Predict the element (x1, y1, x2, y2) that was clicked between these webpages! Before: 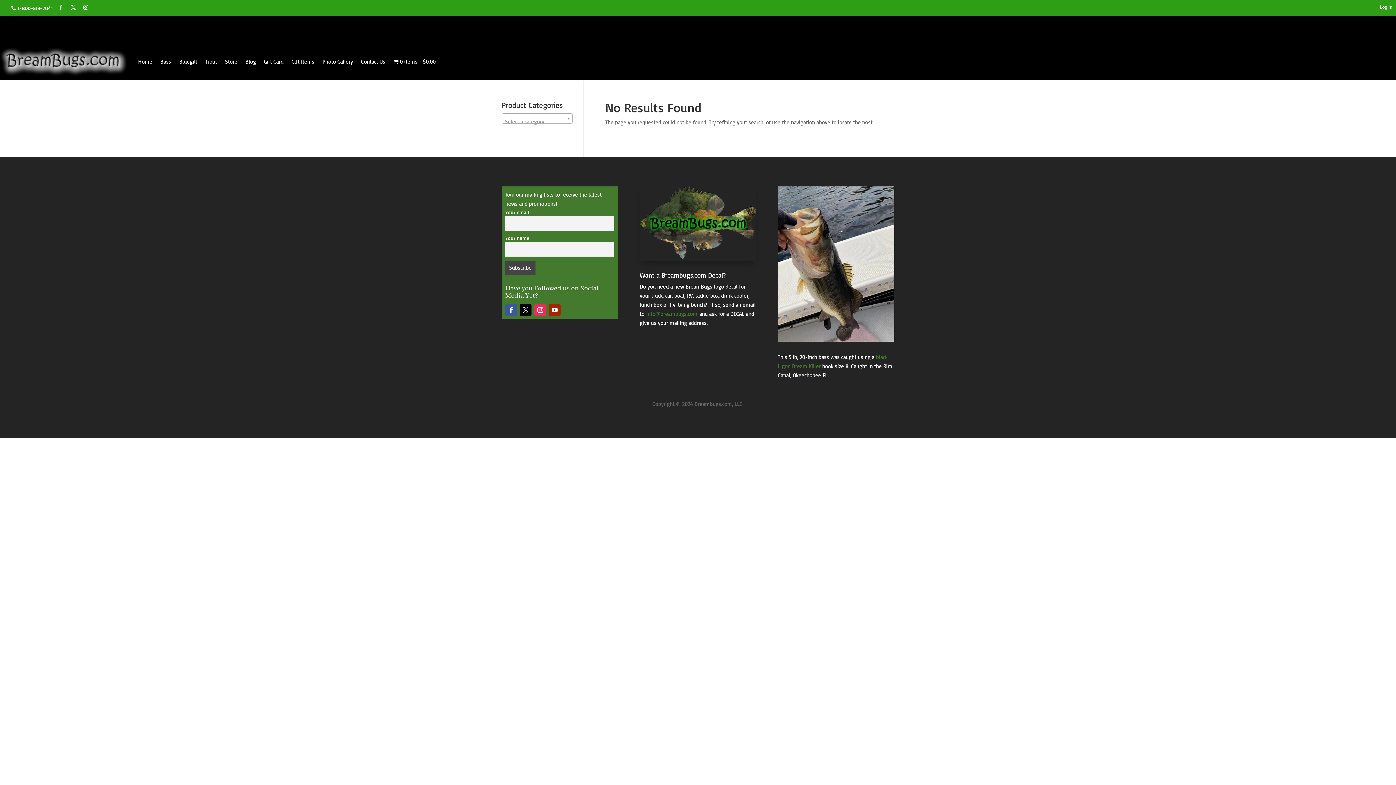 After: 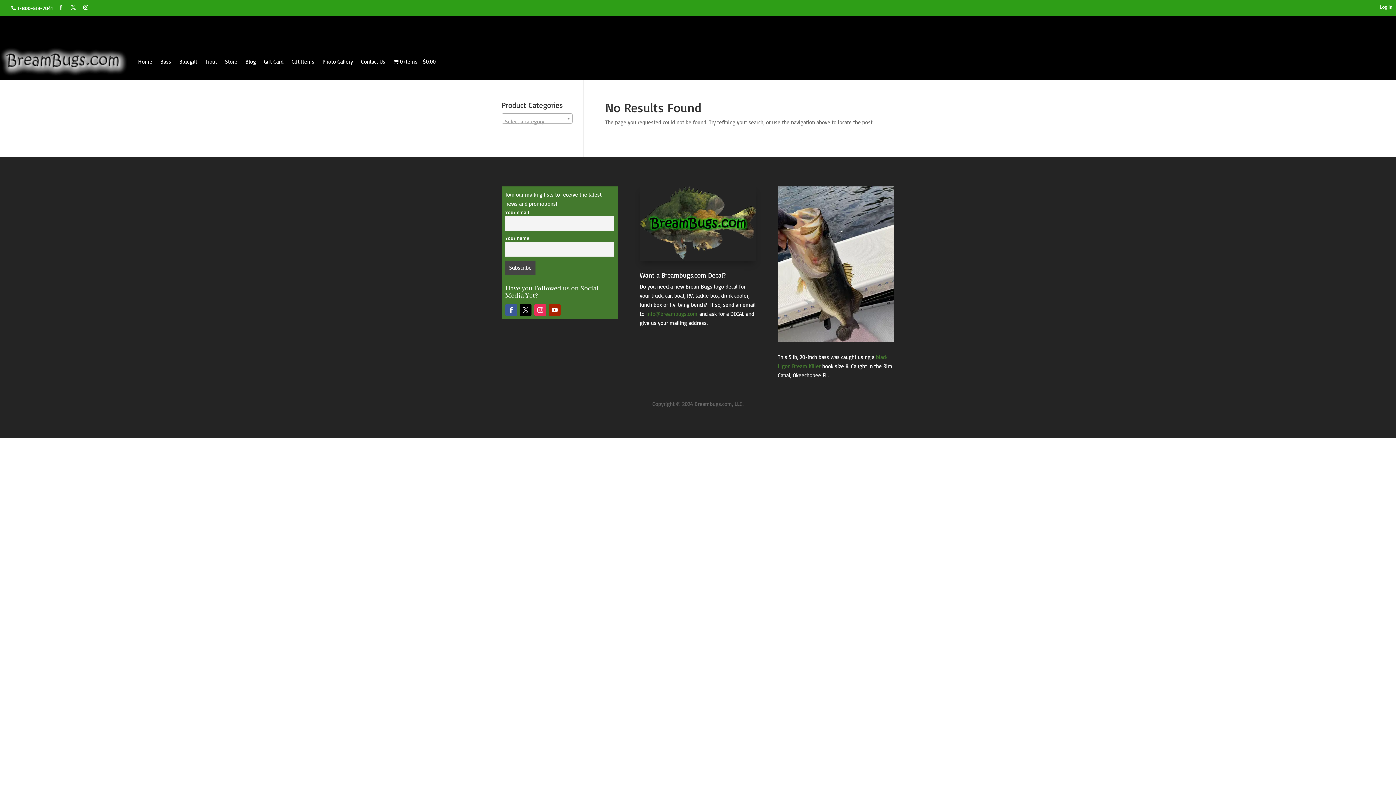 Action: bbox: (534, 304, 546, 316)